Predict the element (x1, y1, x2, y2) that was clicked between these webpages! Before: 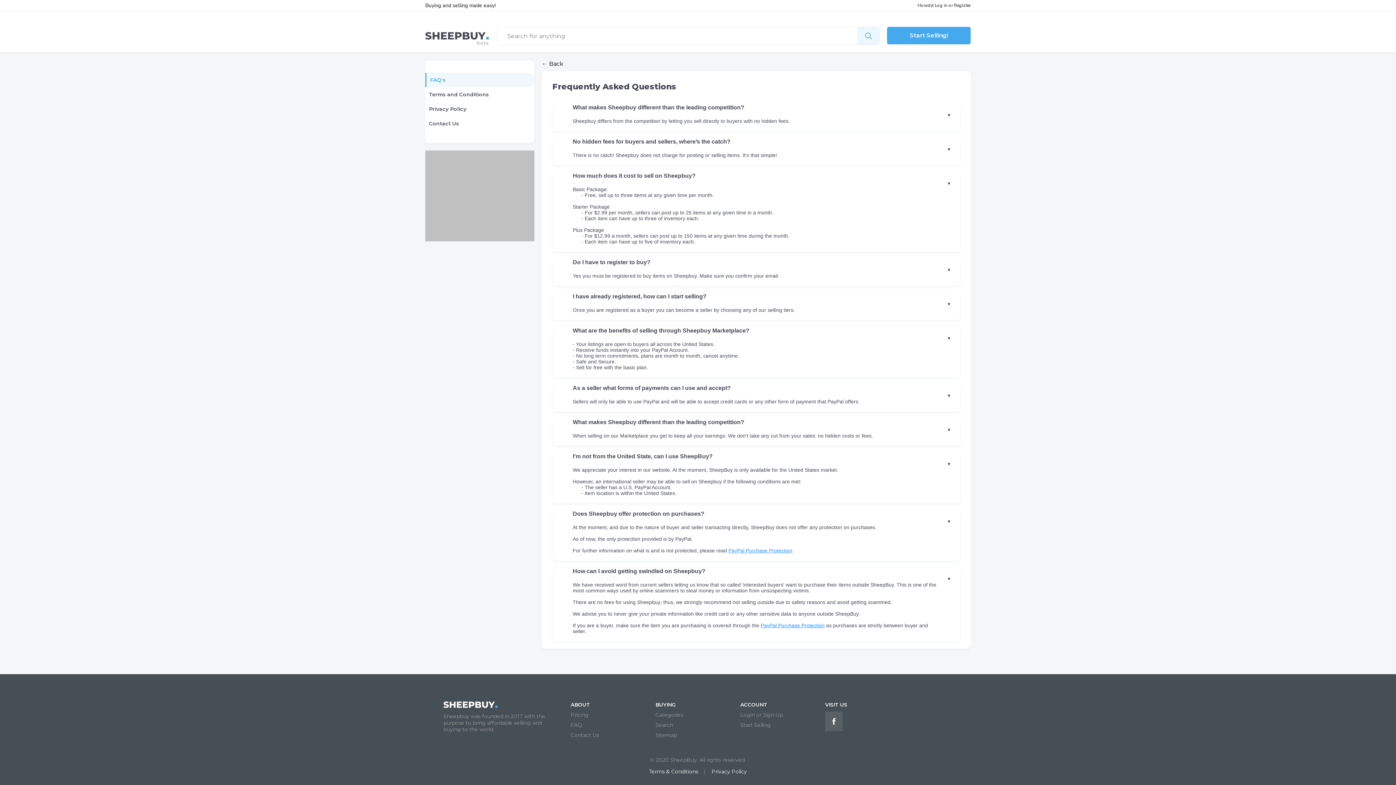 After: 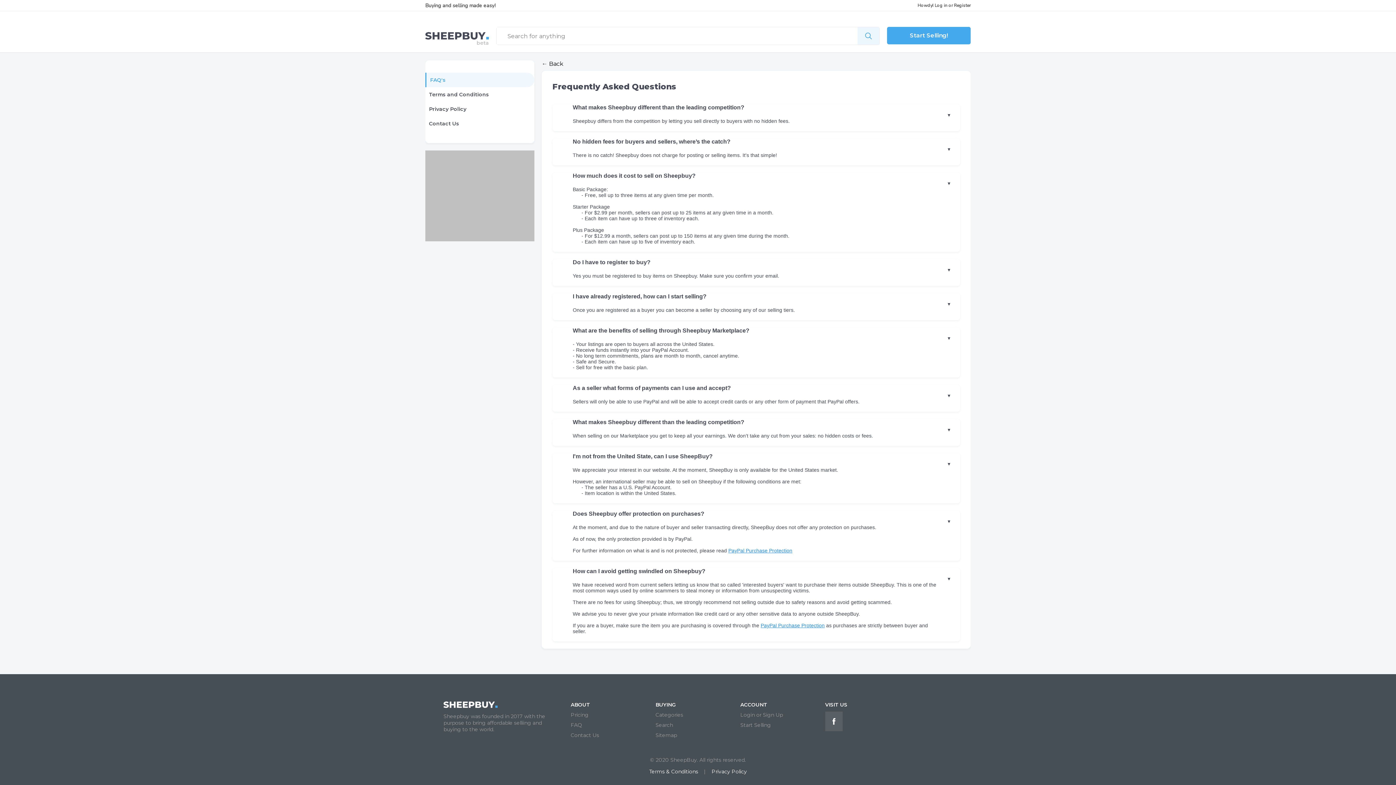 Action: bbox: (740, 722, 771, 728) label: Start Selling